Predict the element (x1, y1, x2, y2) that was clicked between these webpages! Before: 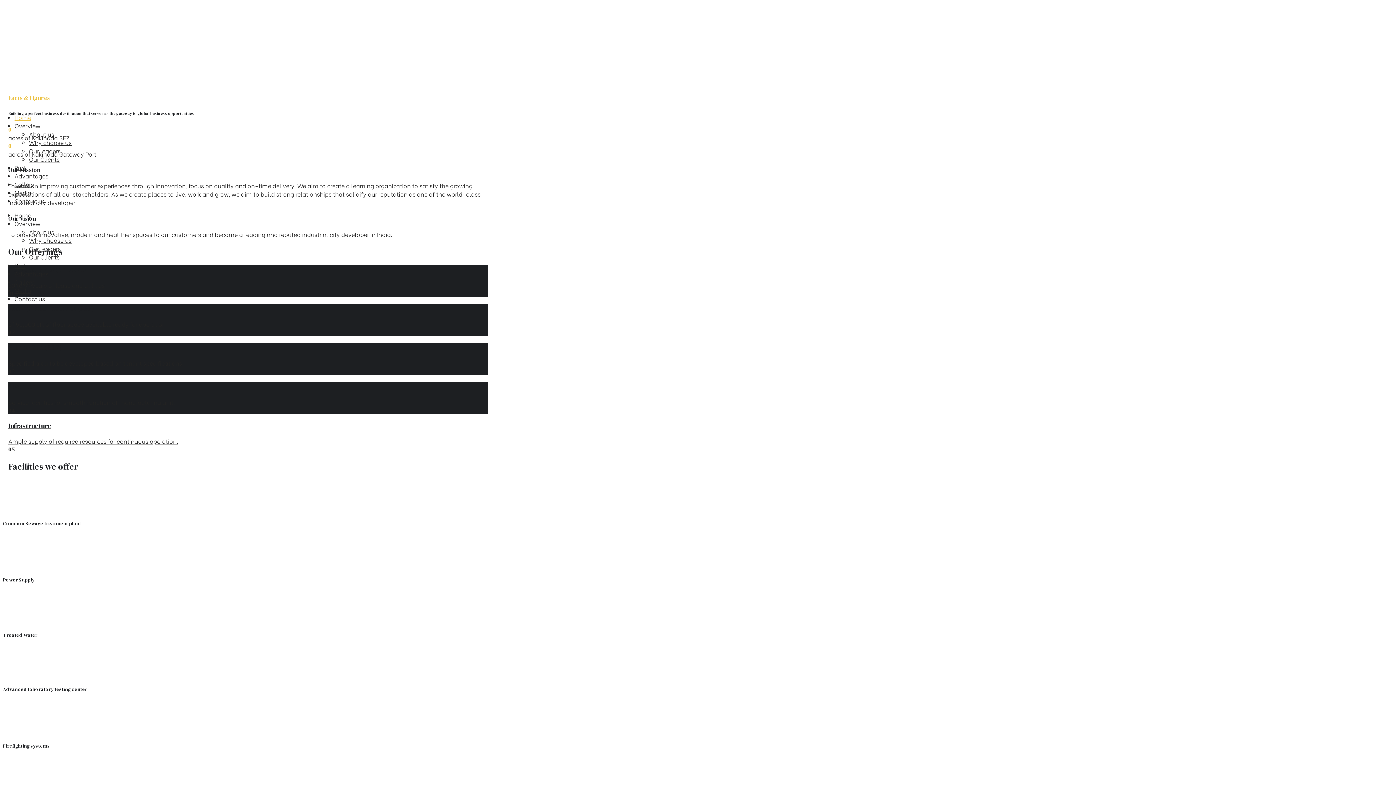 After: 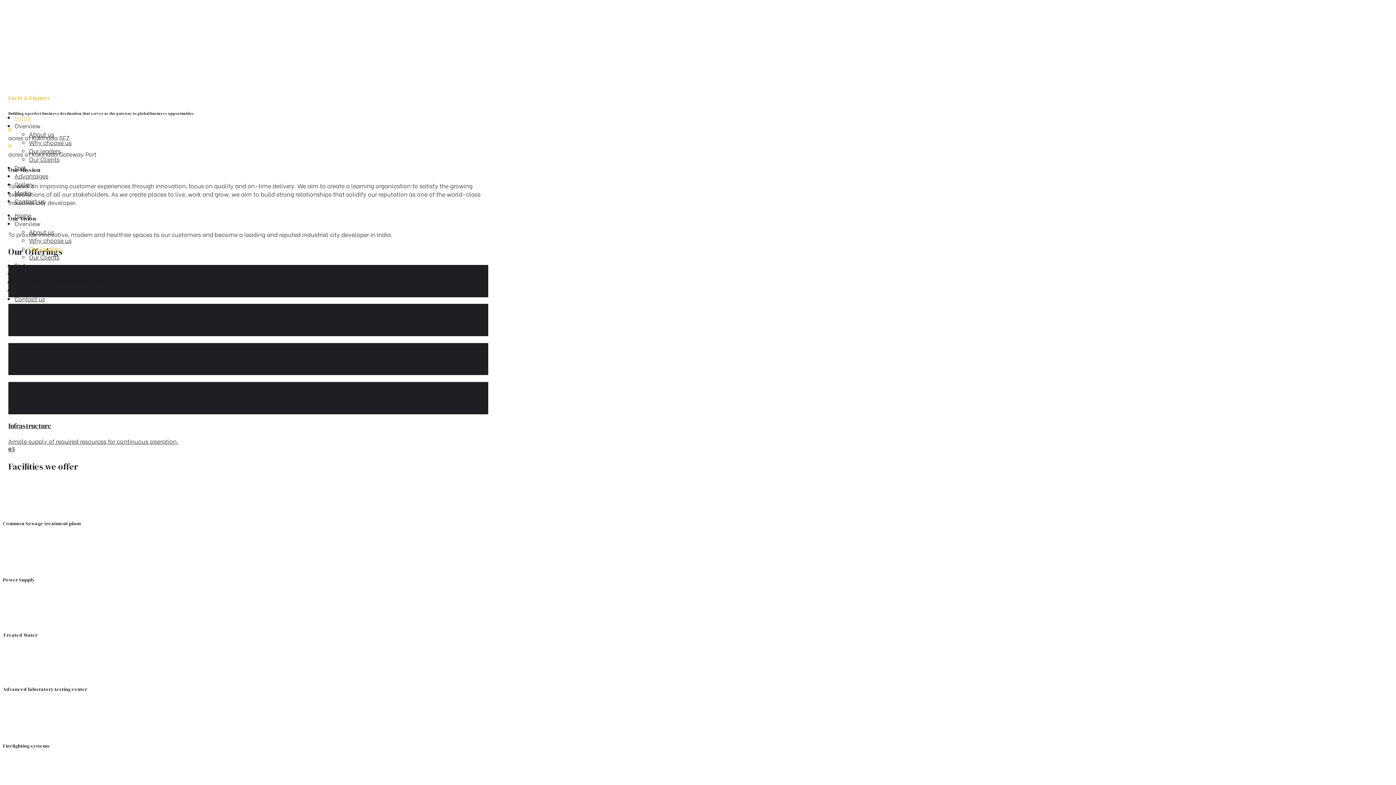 Action: label: Our leaders bbox: (29, 244, 60, 252)